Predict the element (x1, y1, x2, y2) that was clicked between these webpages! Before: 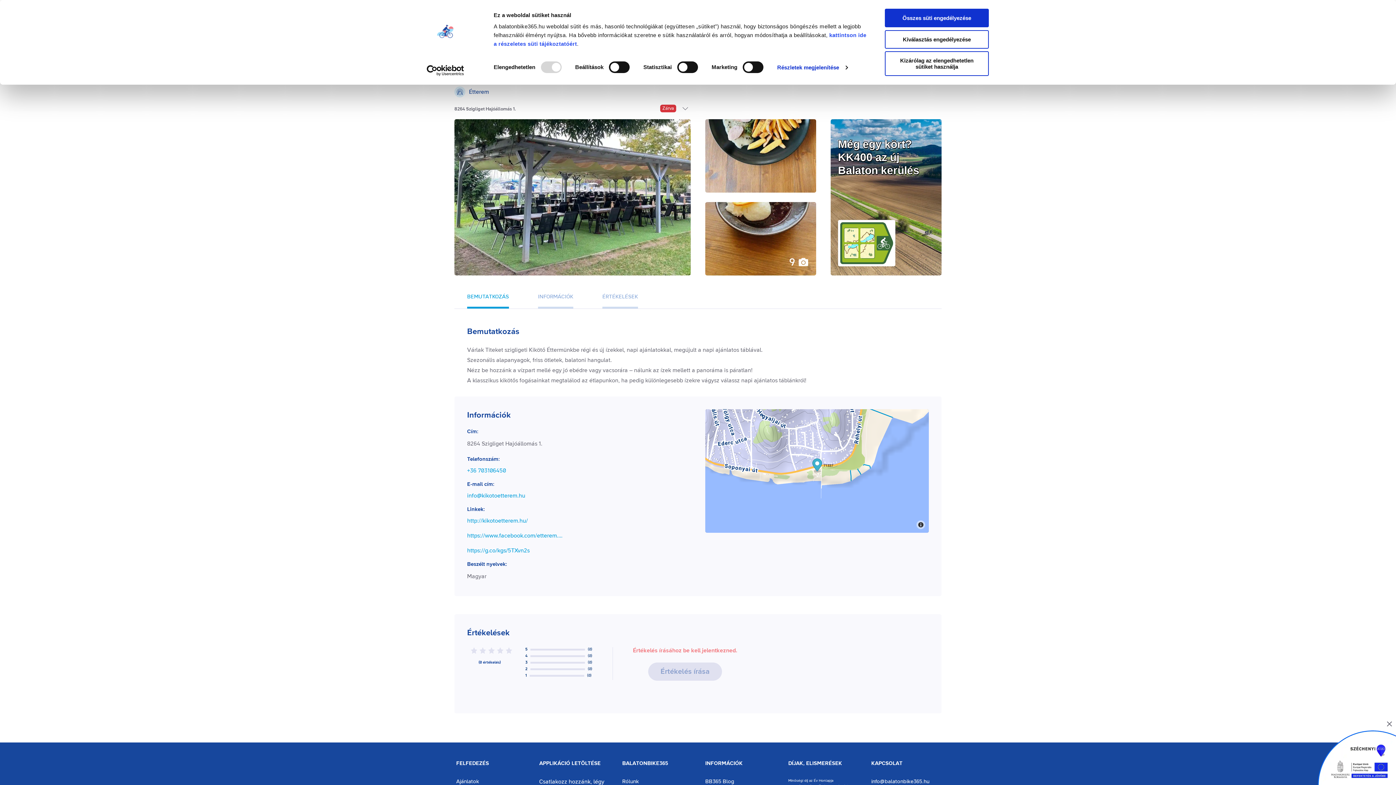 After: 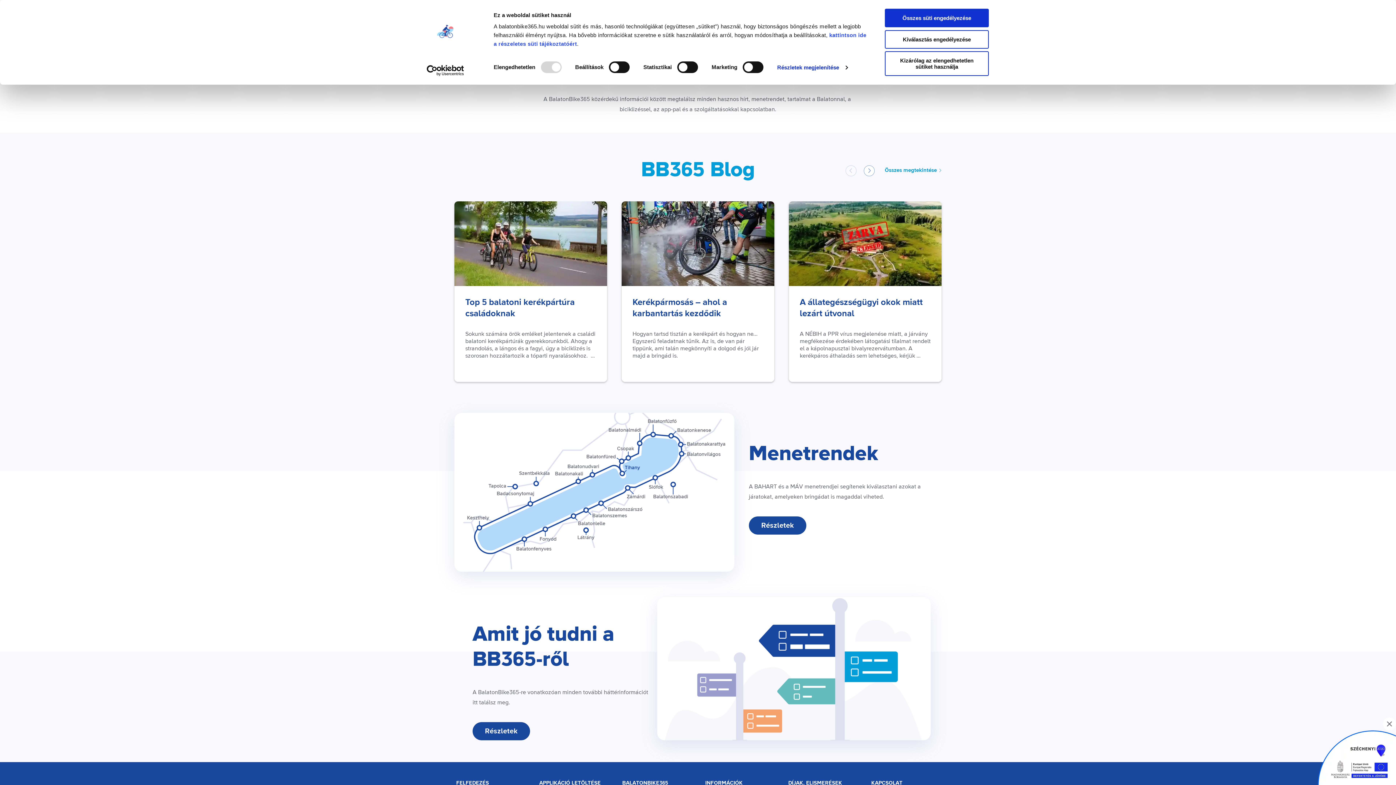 Action: bbox: (705, 760, 742, 767) label: INFORMÁCIÓK